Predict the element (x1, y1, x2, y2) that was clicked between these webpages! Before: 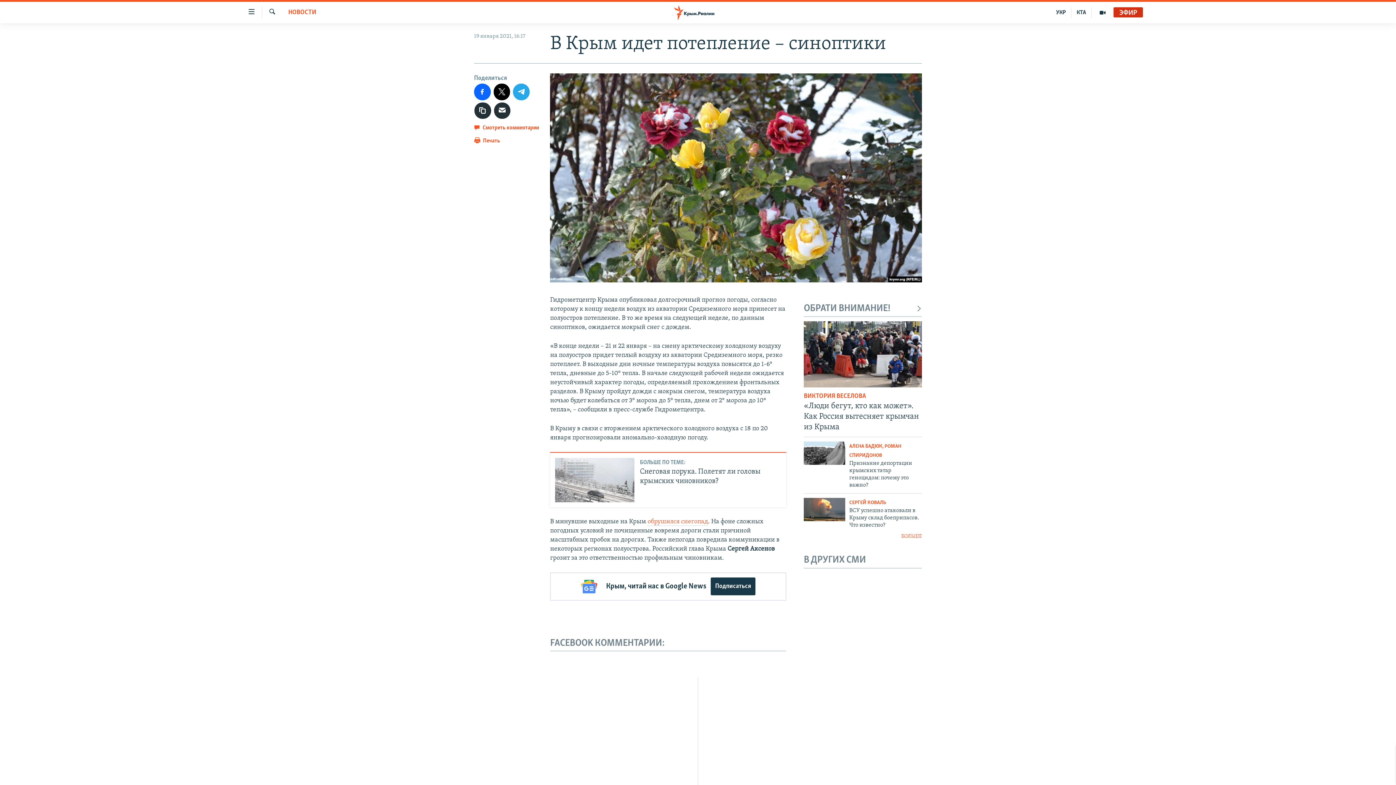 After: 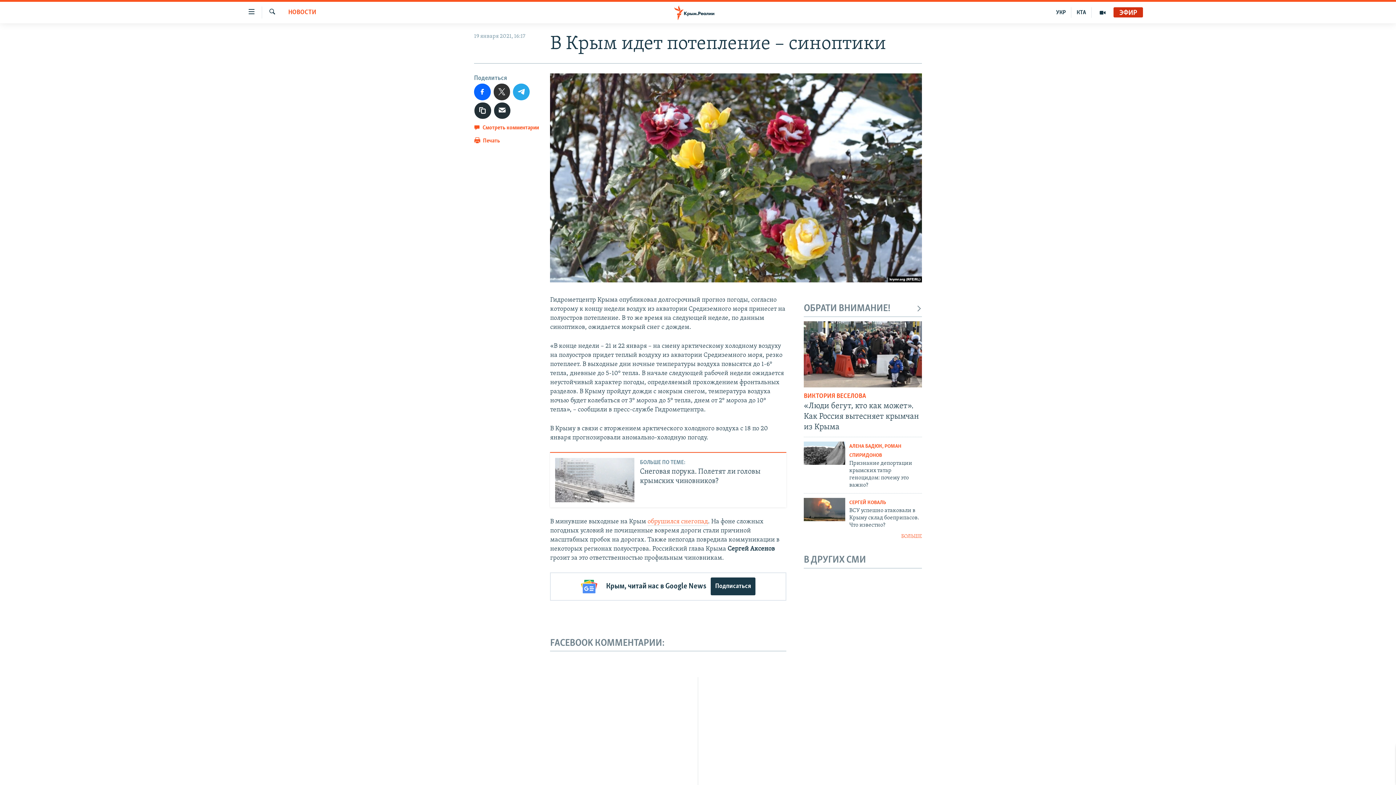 Action: bbox: (493, 83, 510, 100)